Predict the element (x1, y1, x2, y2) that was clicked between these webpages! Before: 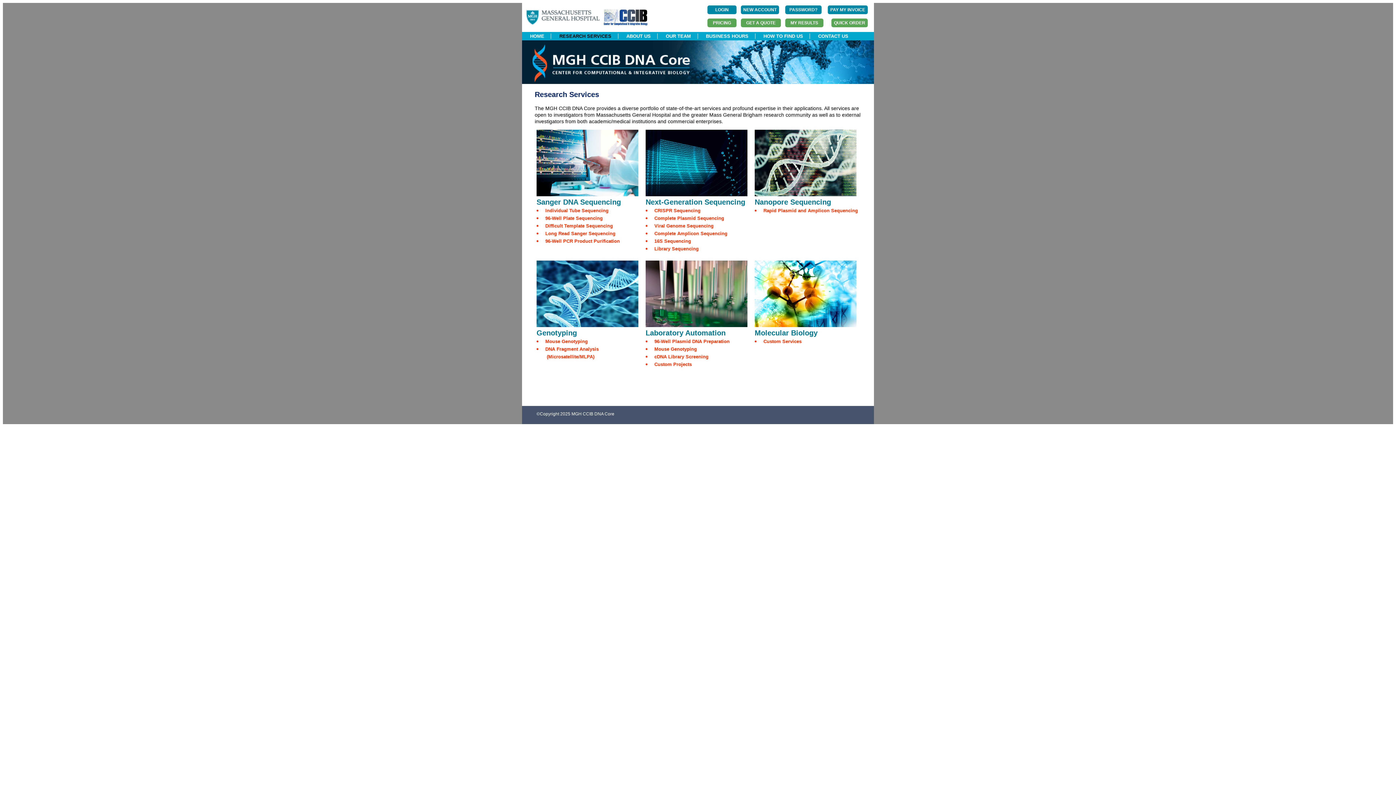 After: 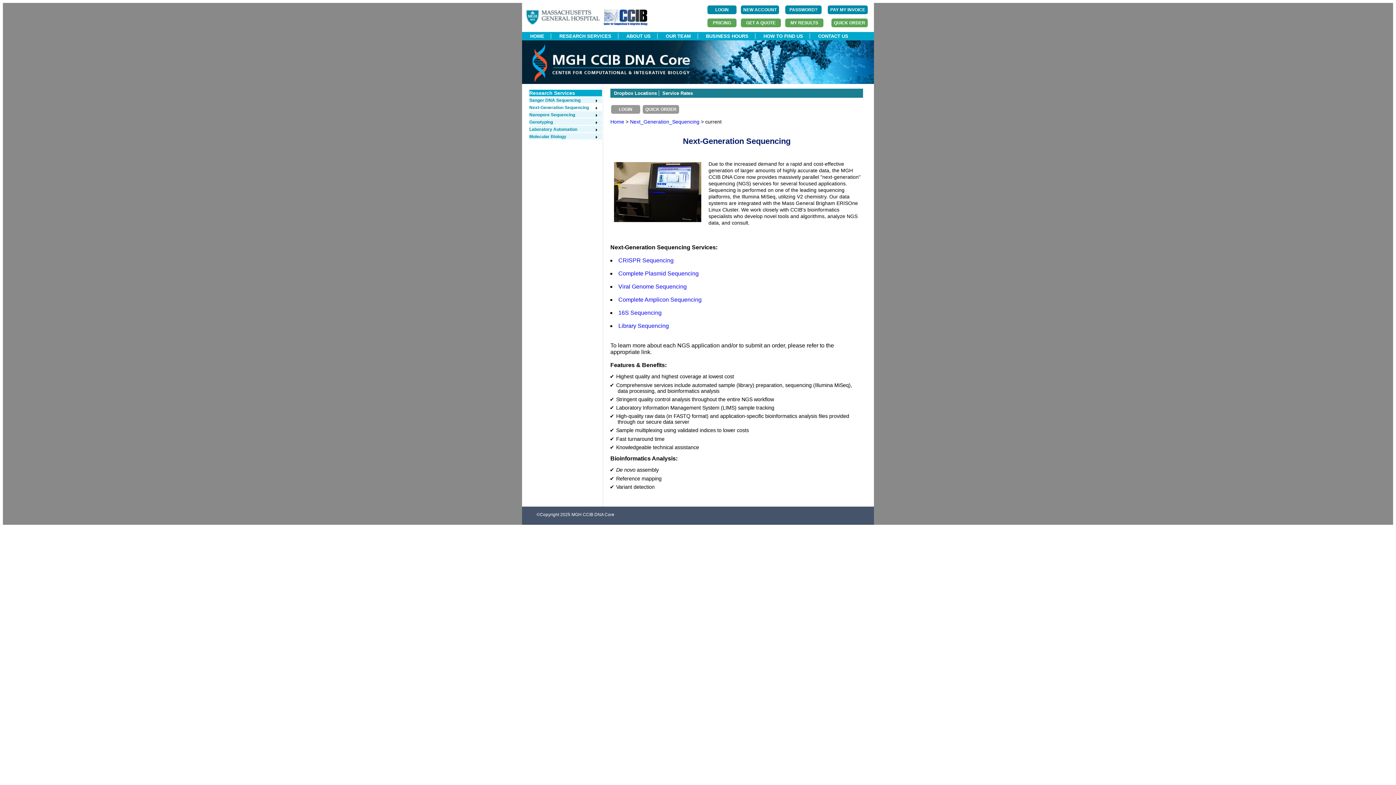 Action: bbox: (645, 189, 747, 197)